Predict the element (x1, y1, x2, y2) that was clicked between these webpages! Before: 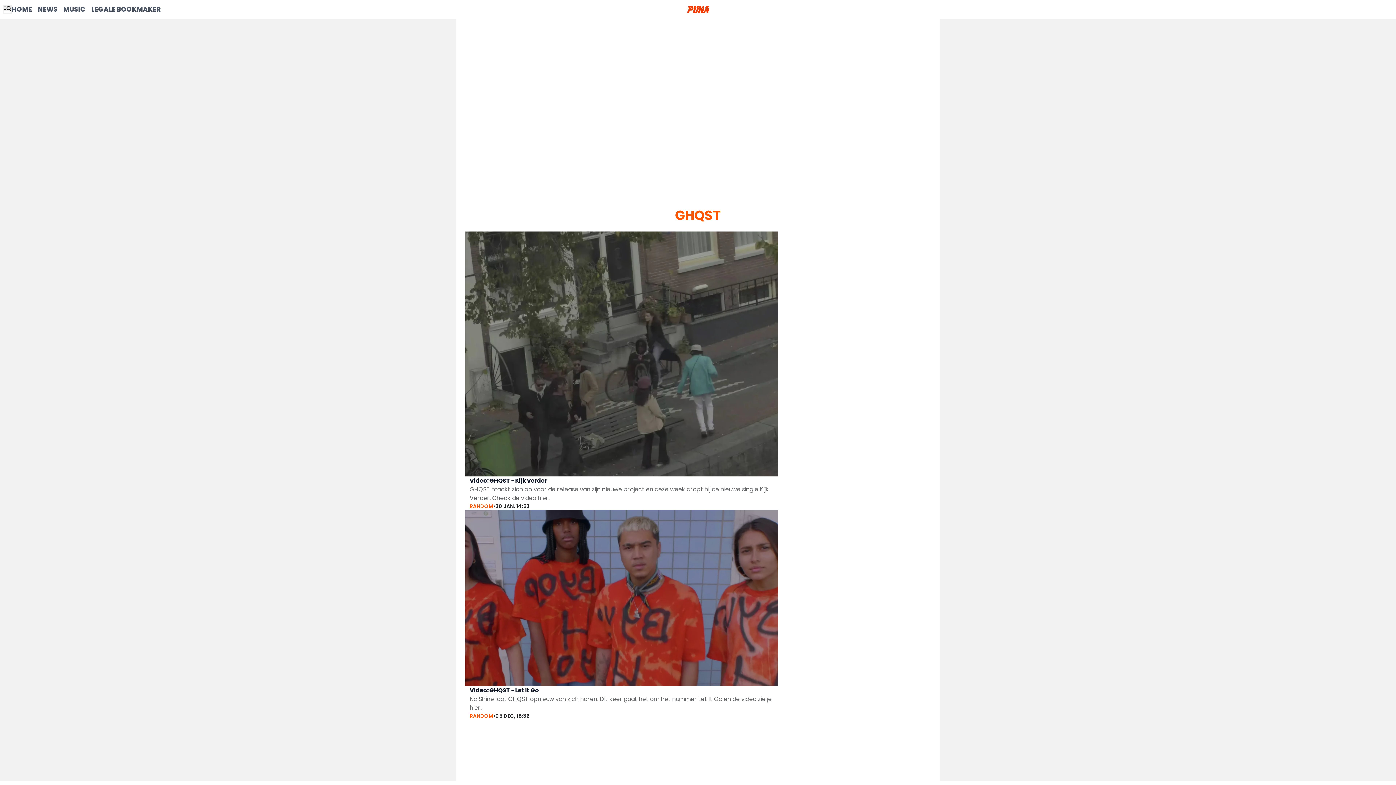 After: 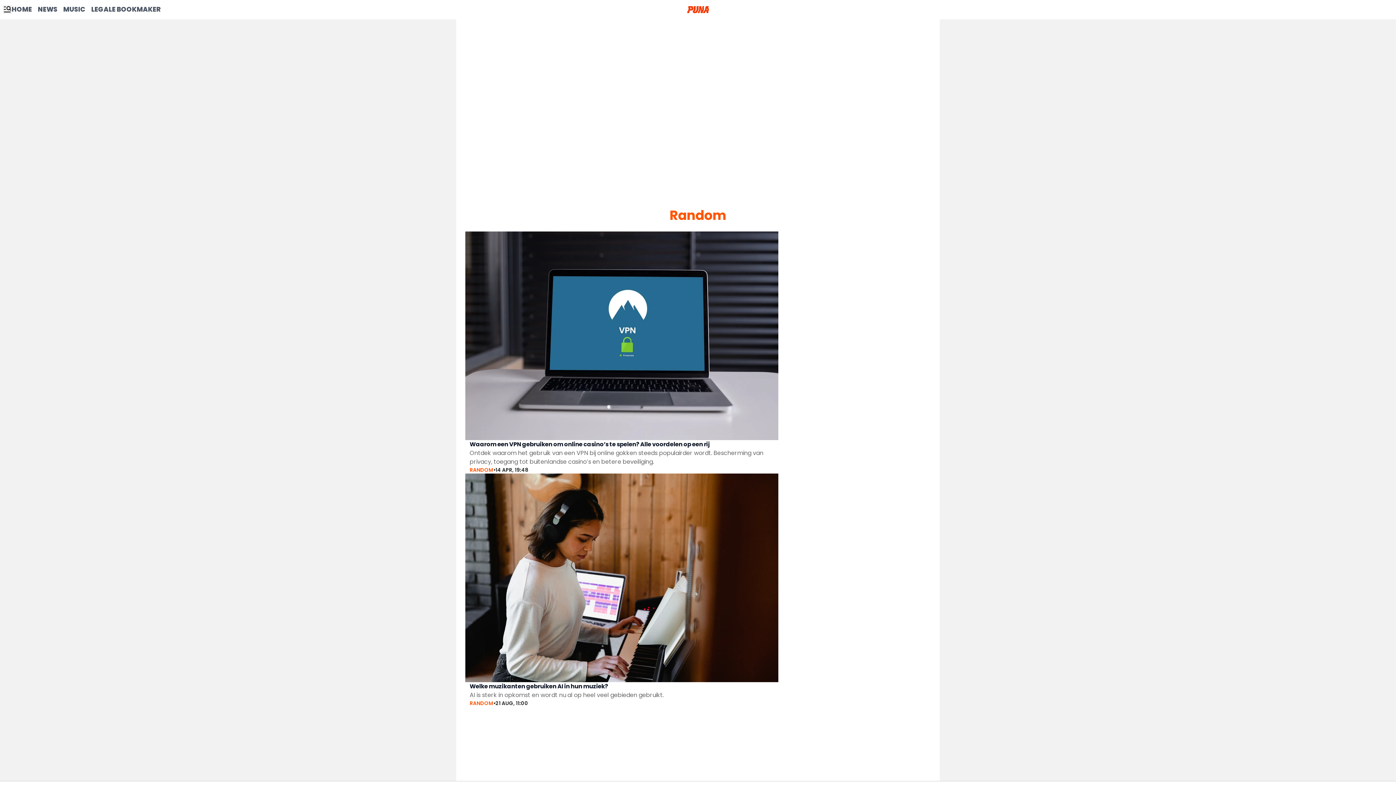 Action: label: RANDOM bbox: (469, 712, 493, 720)